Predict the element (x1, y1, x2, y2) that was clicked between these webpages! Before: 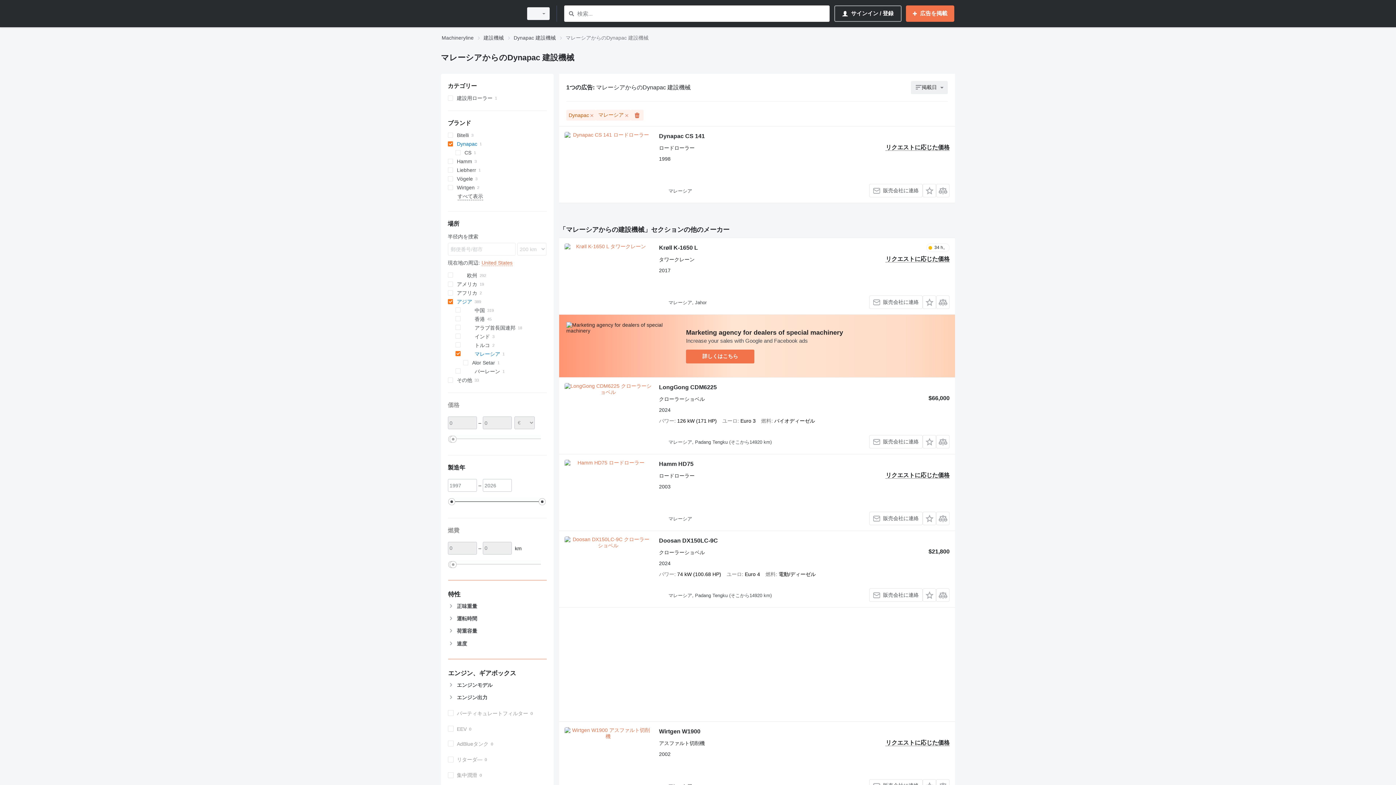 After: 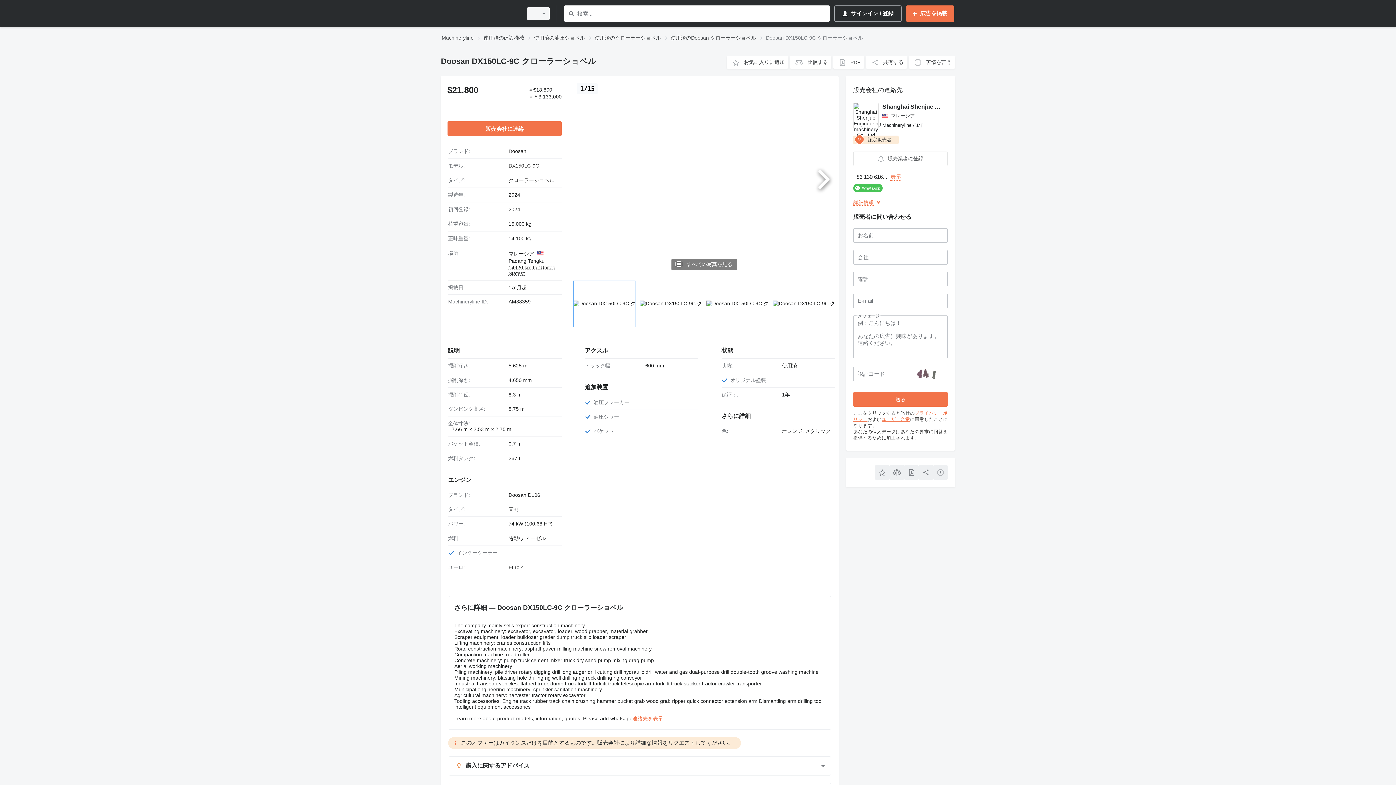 Action: label: Doosan DX150LC-9C bbox: (659, 537, 718, 546)